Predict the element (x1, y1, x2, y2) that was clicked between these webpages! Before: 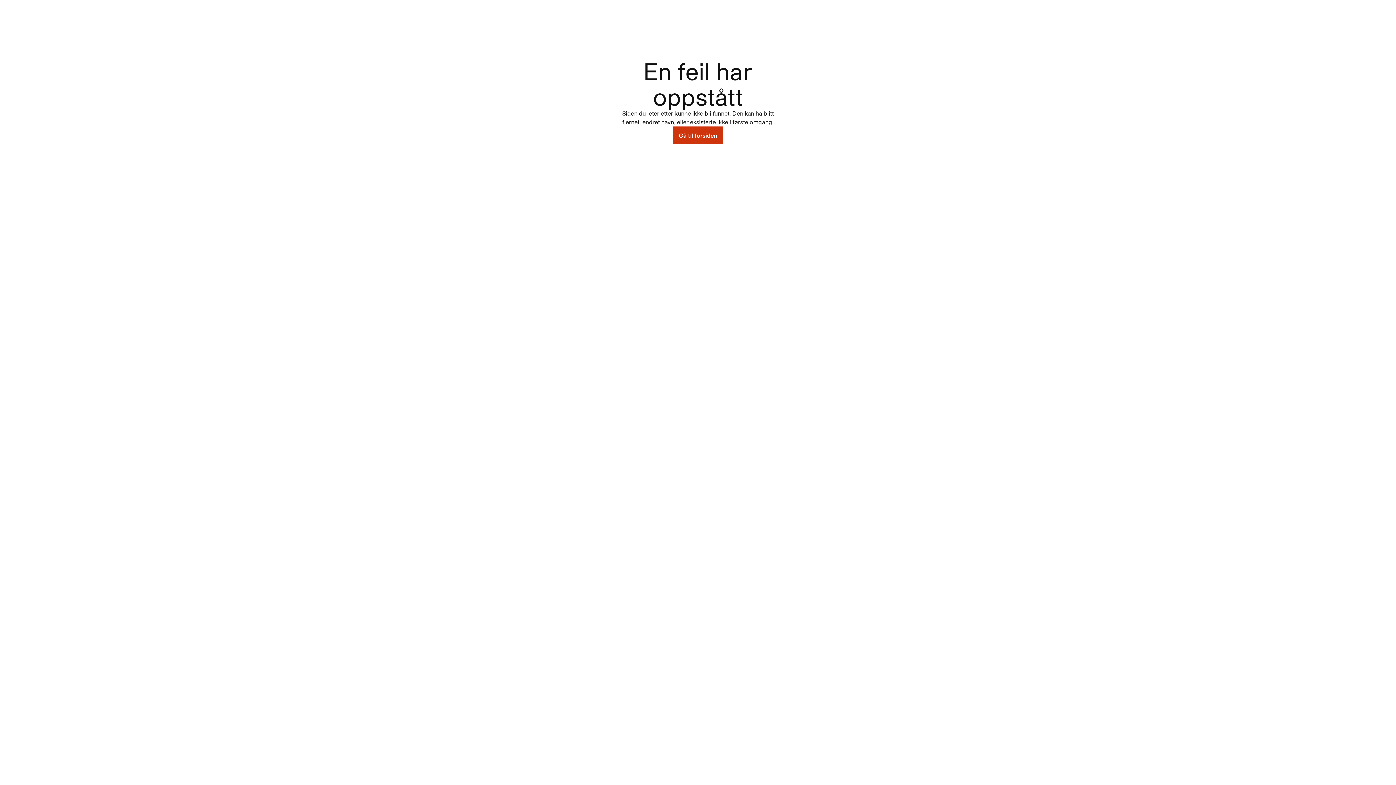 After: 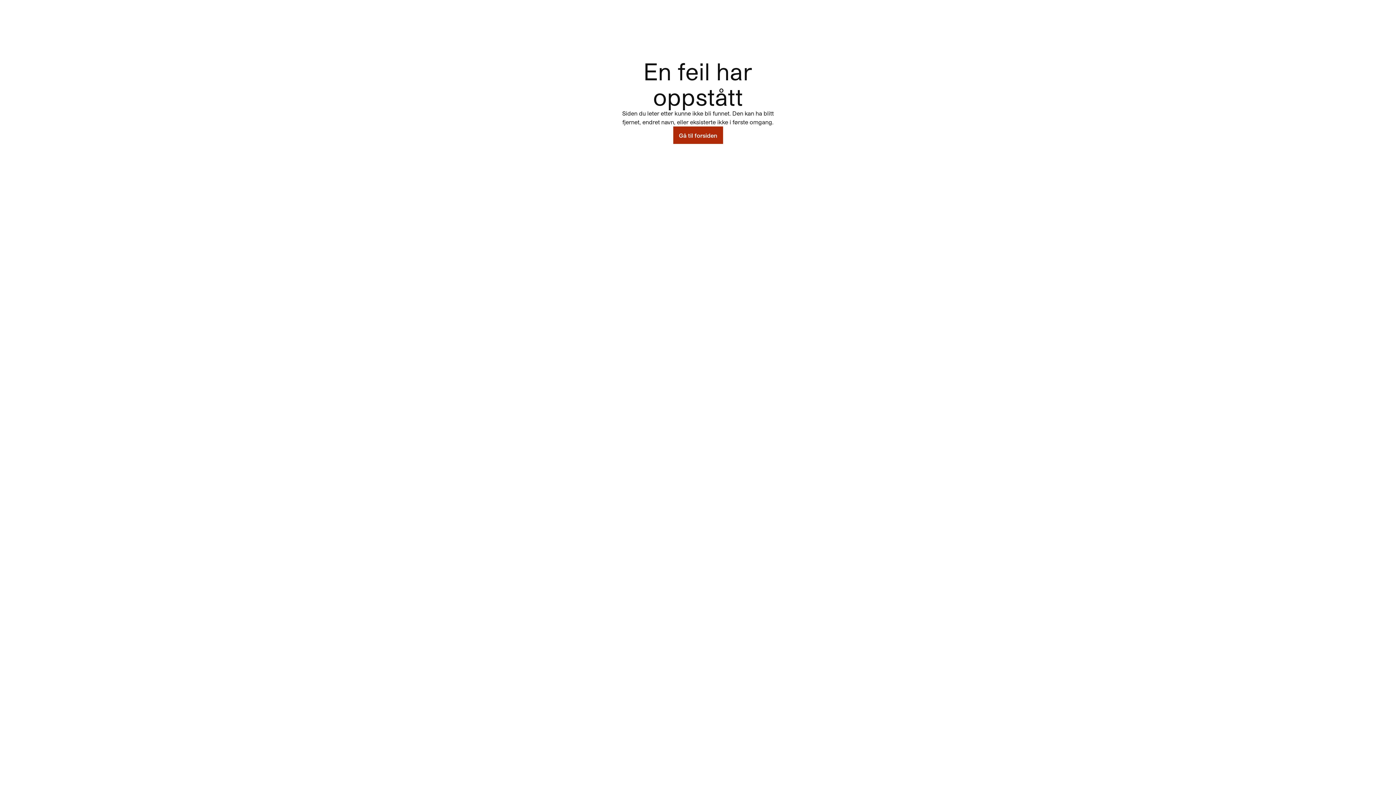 Action: bbox: (673, 126, 723, 144) label: Gå til forsiden